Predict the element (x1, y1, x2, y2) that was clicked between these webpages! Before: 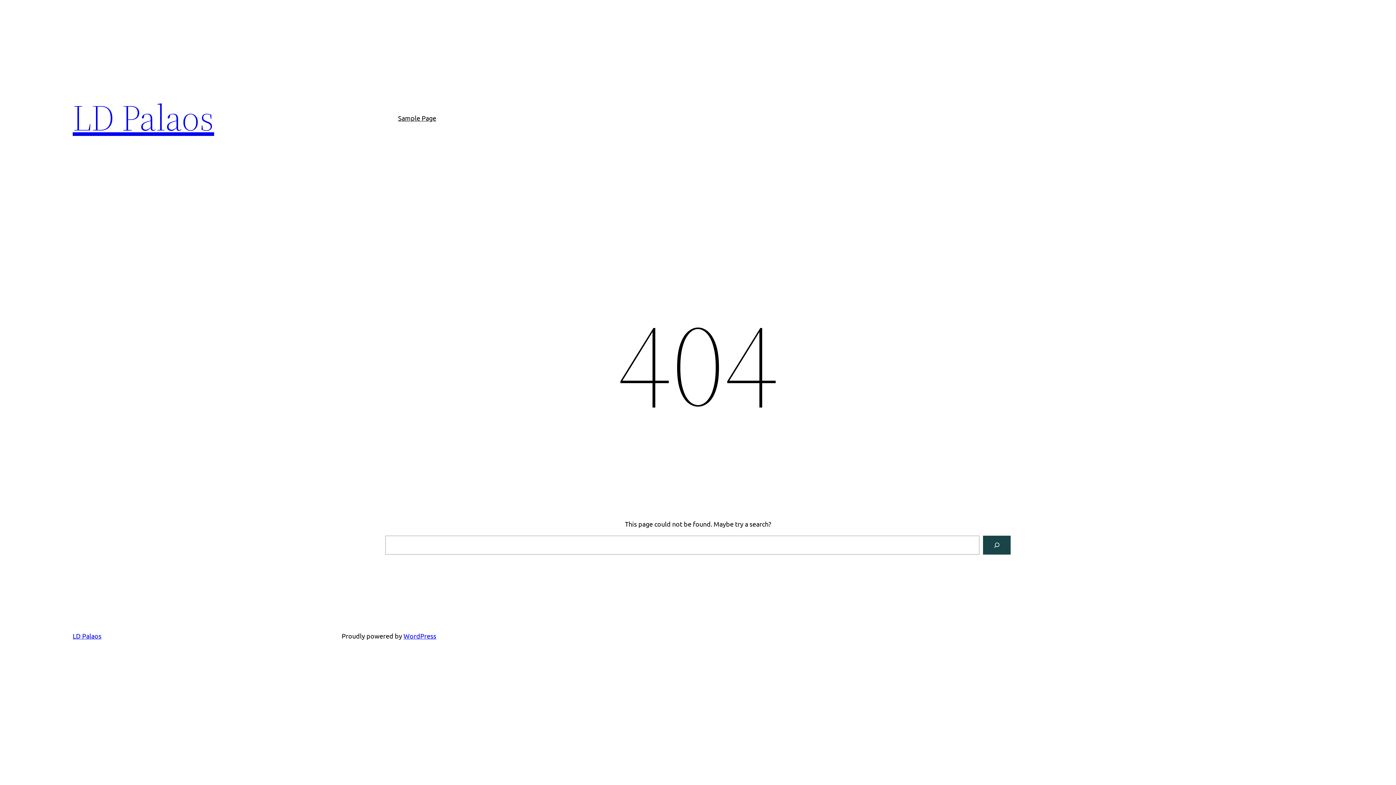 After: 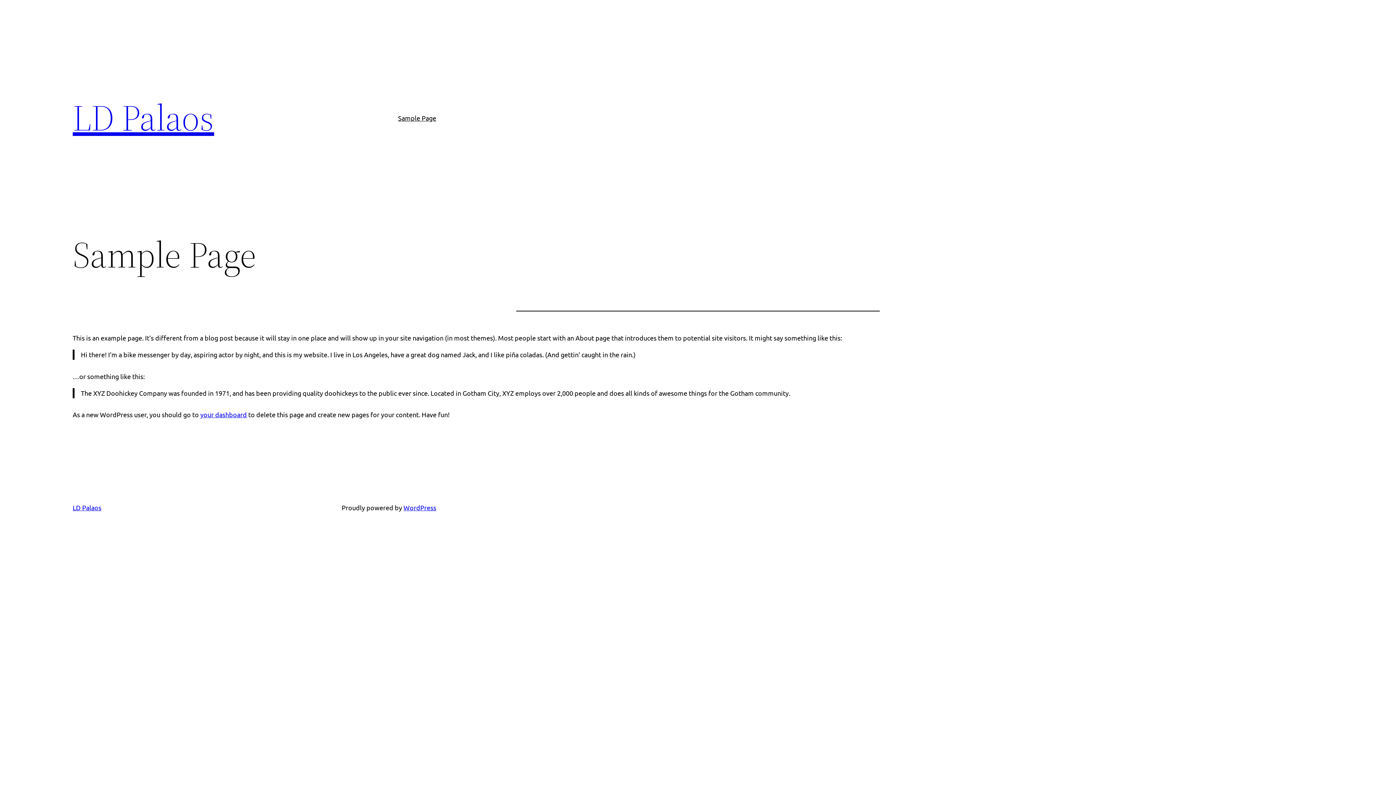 Action: bbox: (398, 112, 436, 123) label: Sample Page